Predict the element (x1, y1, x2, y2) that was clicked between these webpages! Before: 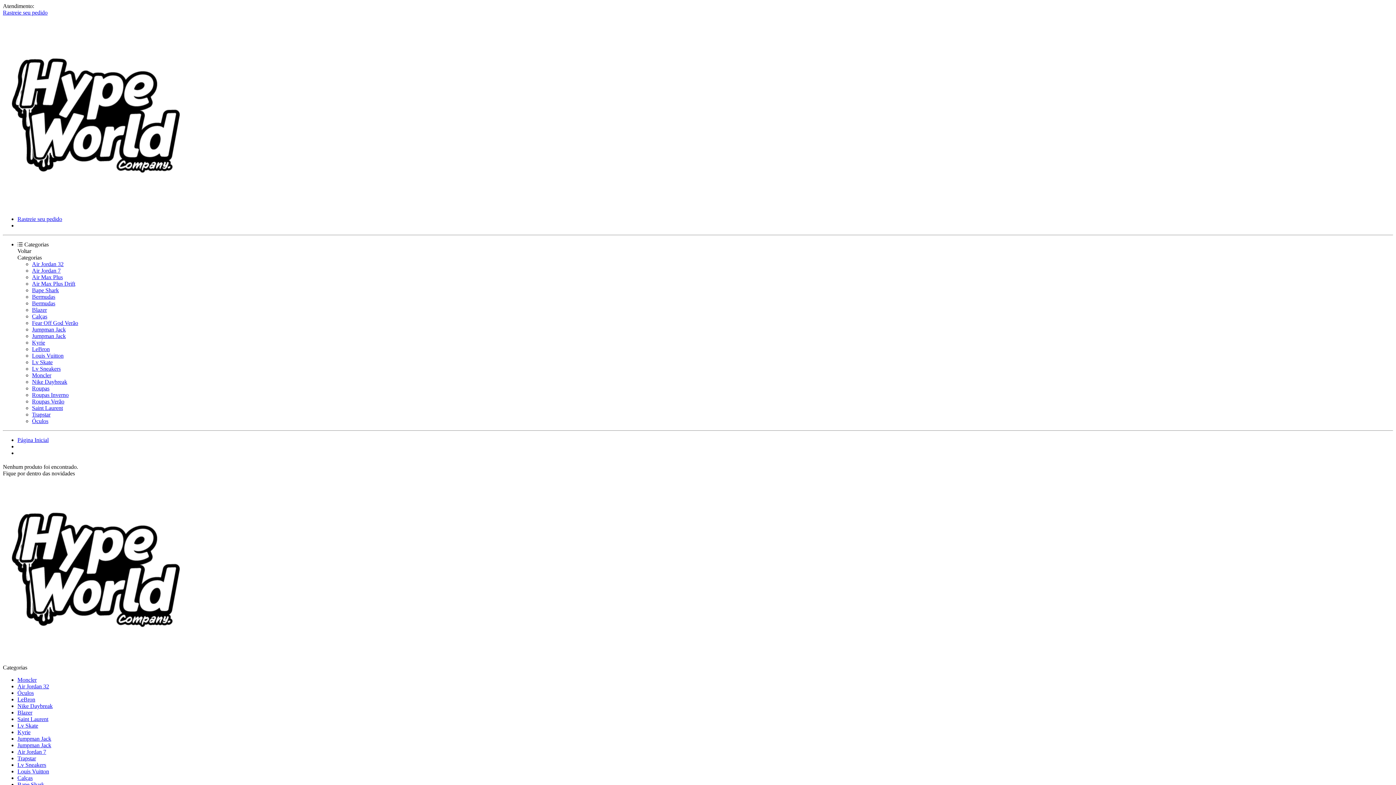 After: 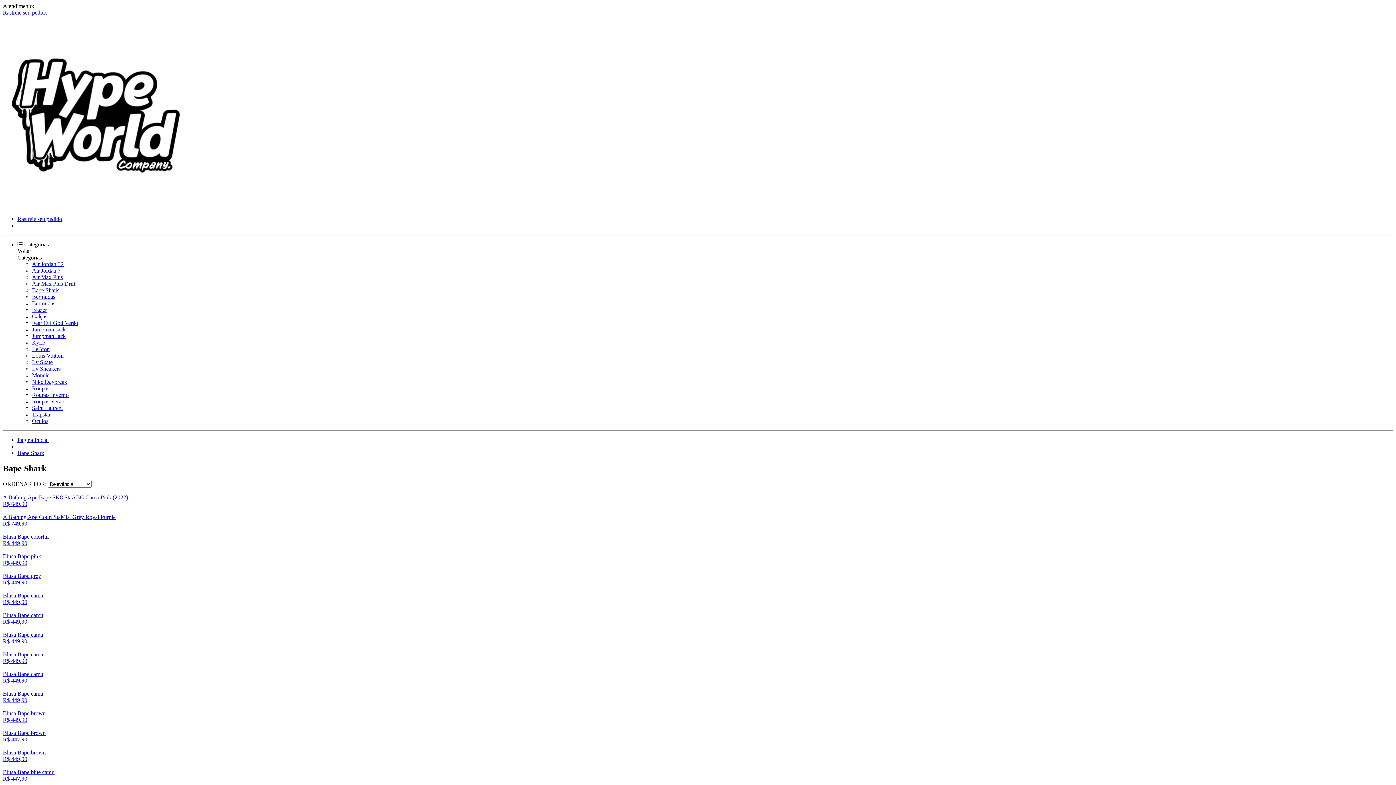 Action: bbox: (17, 781, 44, 787) label: Bape Shark